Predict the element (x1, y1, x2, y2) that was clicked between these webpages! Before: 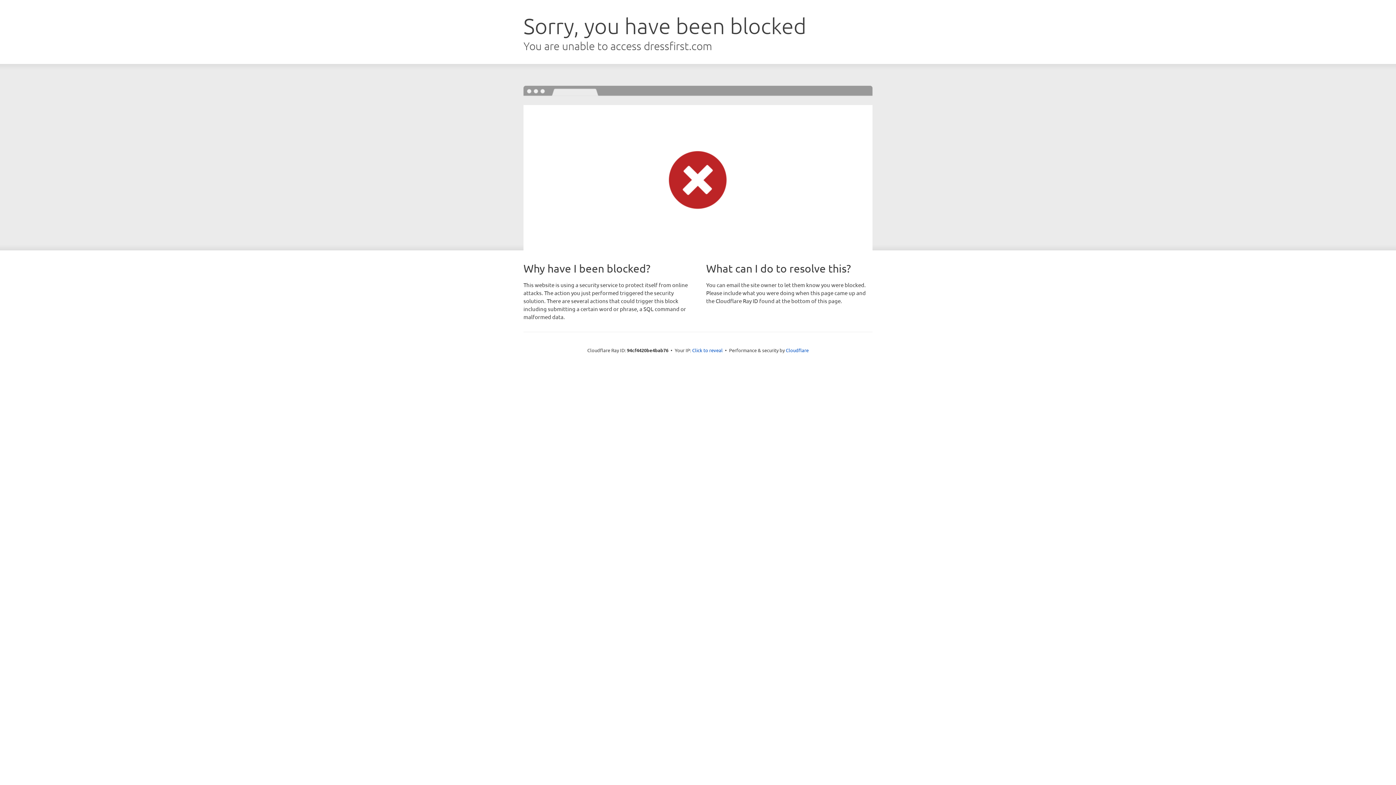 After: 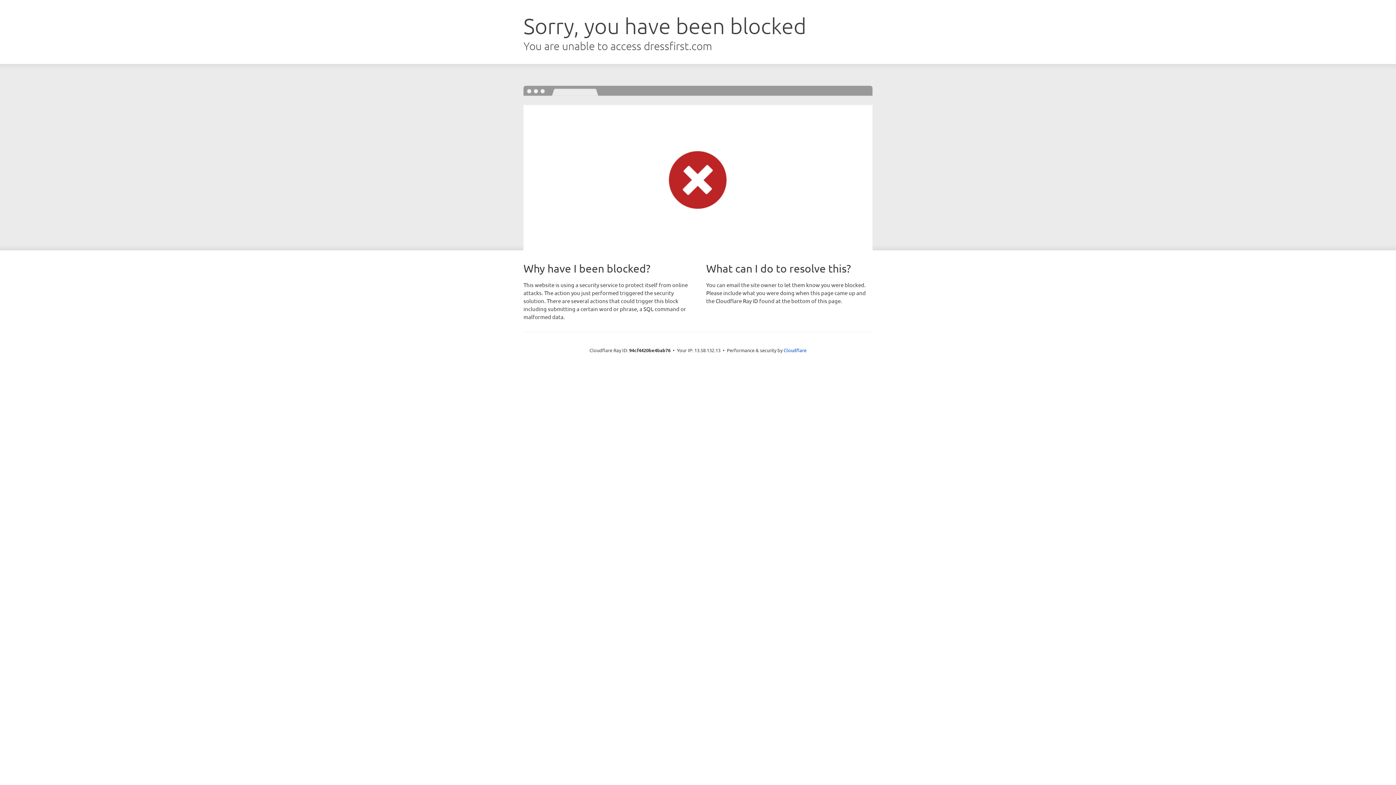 Action: bbox: (692, 346, 722, 353) label: Click to reveal